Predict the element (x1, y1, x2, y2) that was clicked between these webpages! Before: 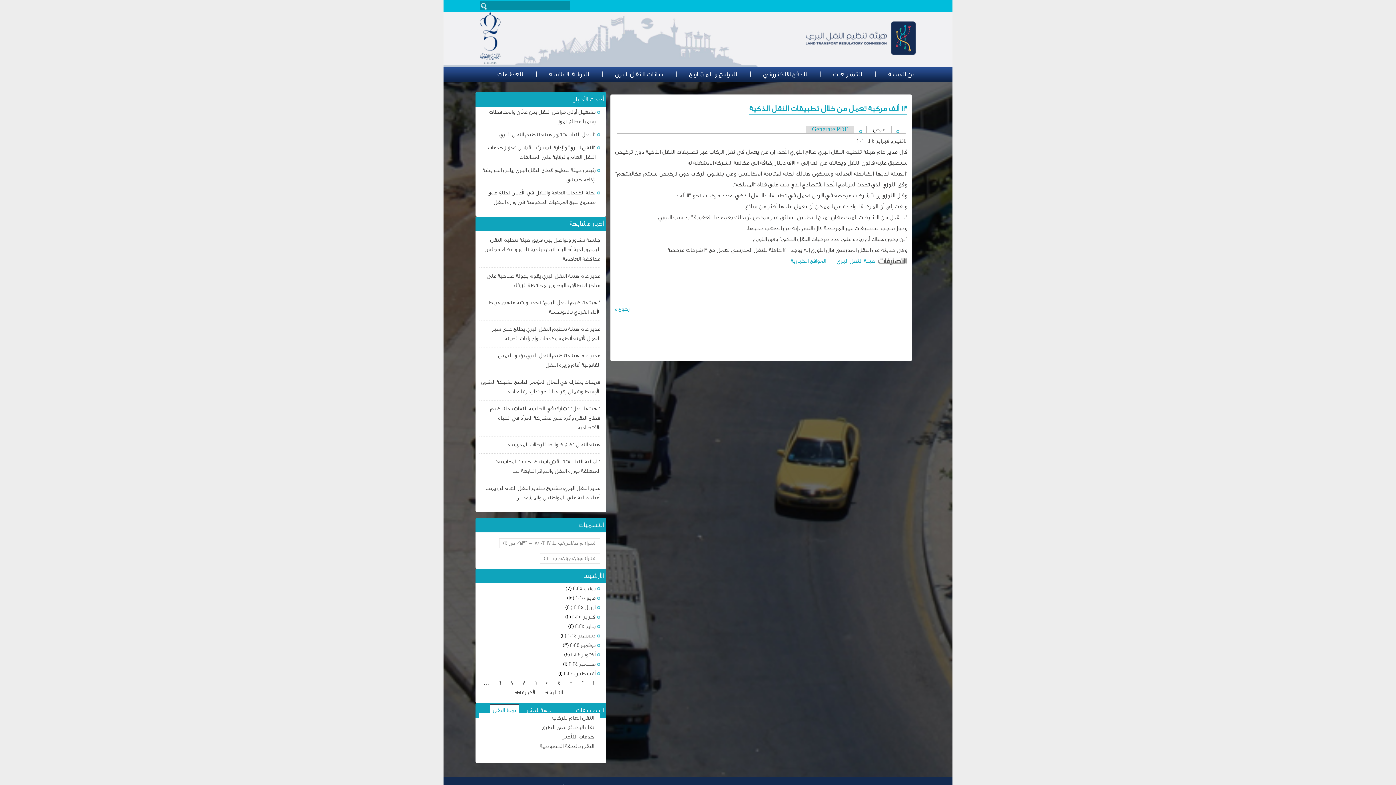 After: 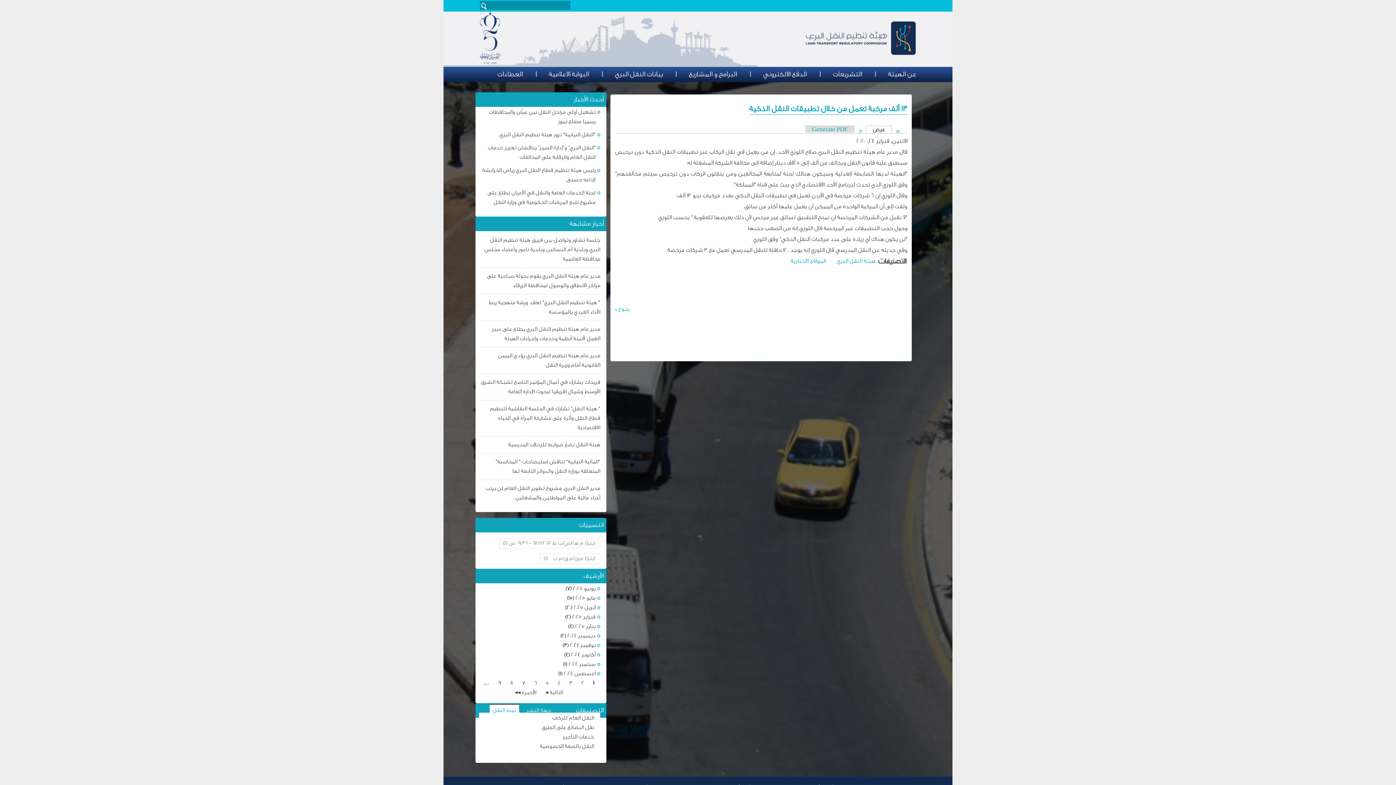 Action: label: نمط النقل bbox: (489, 704, 519, 717)